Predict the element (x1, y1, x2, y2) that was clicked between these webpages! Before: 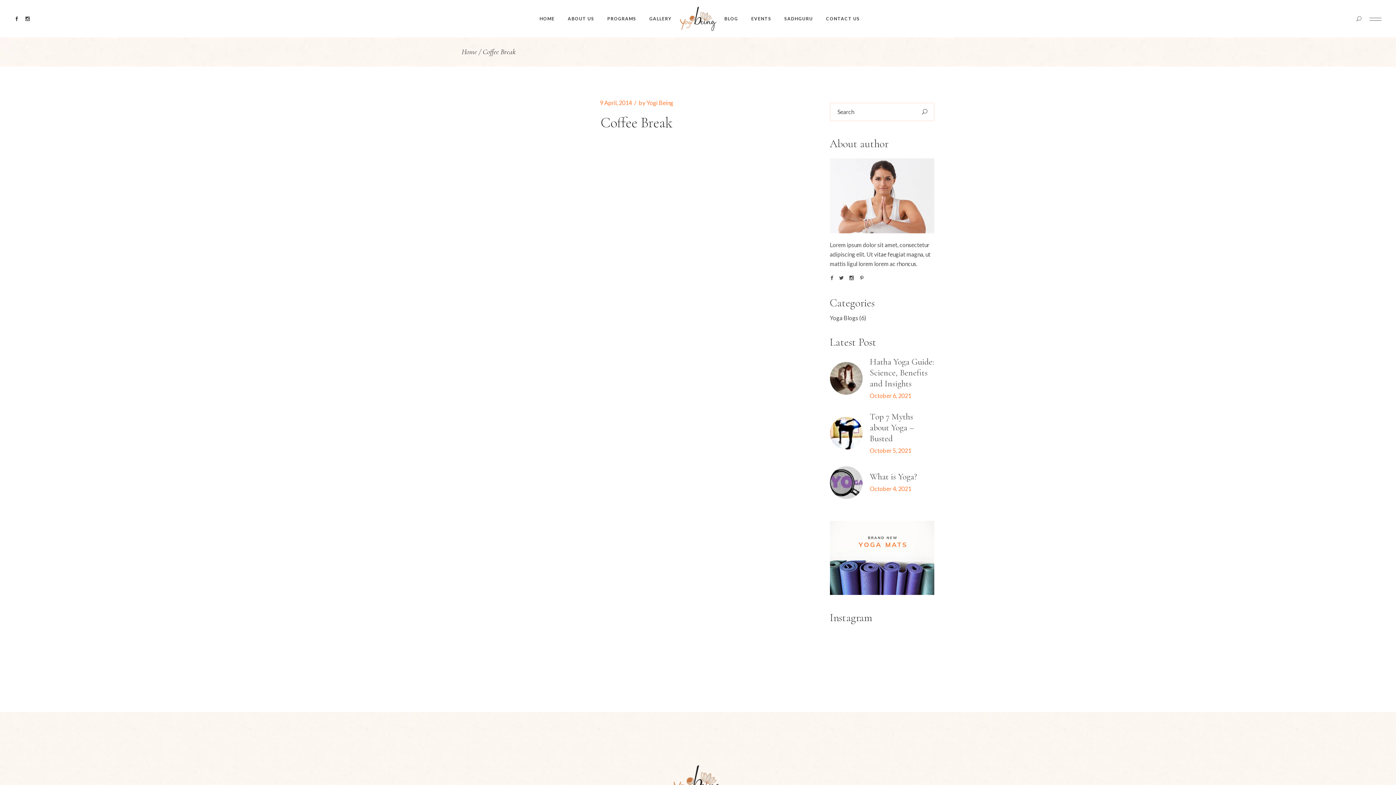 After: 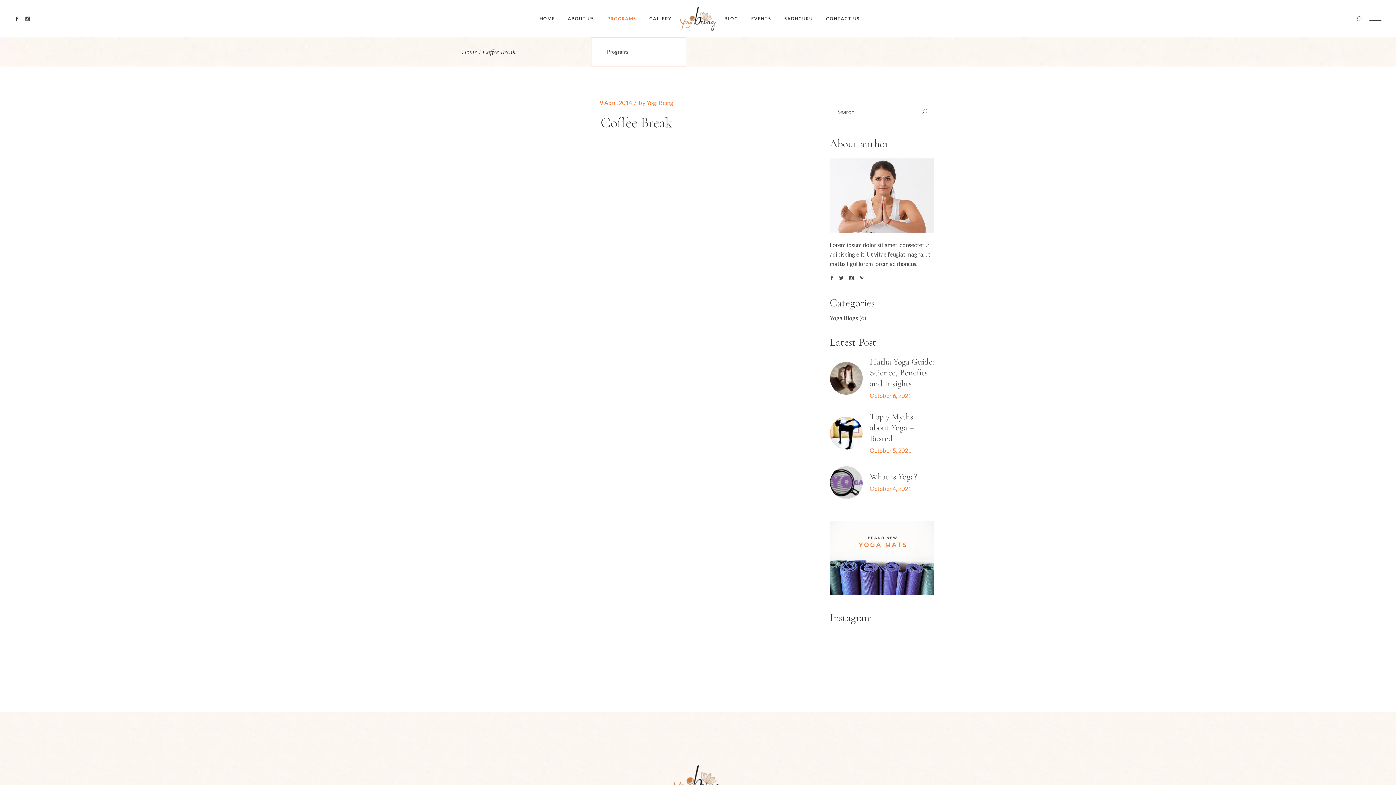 Action: label: PROGRAMS bbox: (607, 0, 636, 37)